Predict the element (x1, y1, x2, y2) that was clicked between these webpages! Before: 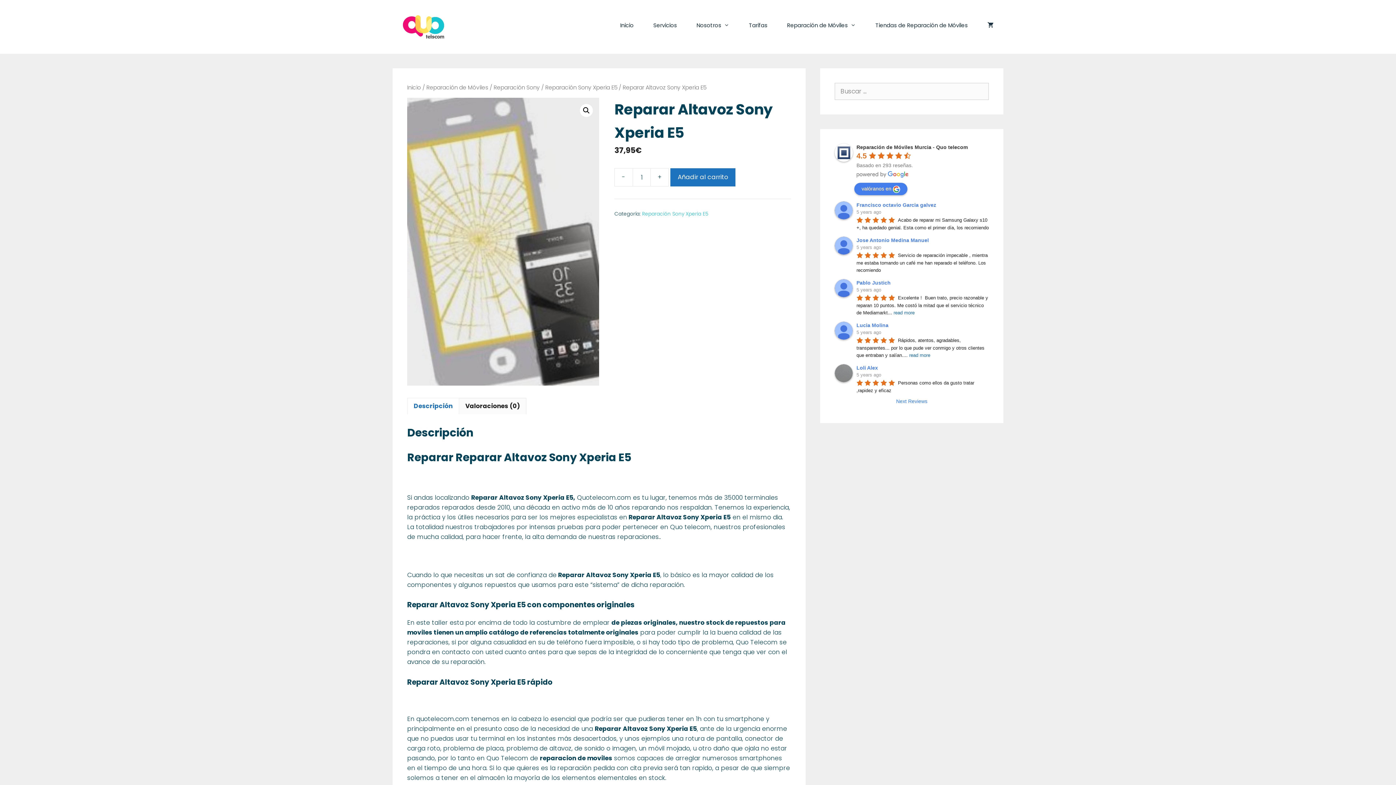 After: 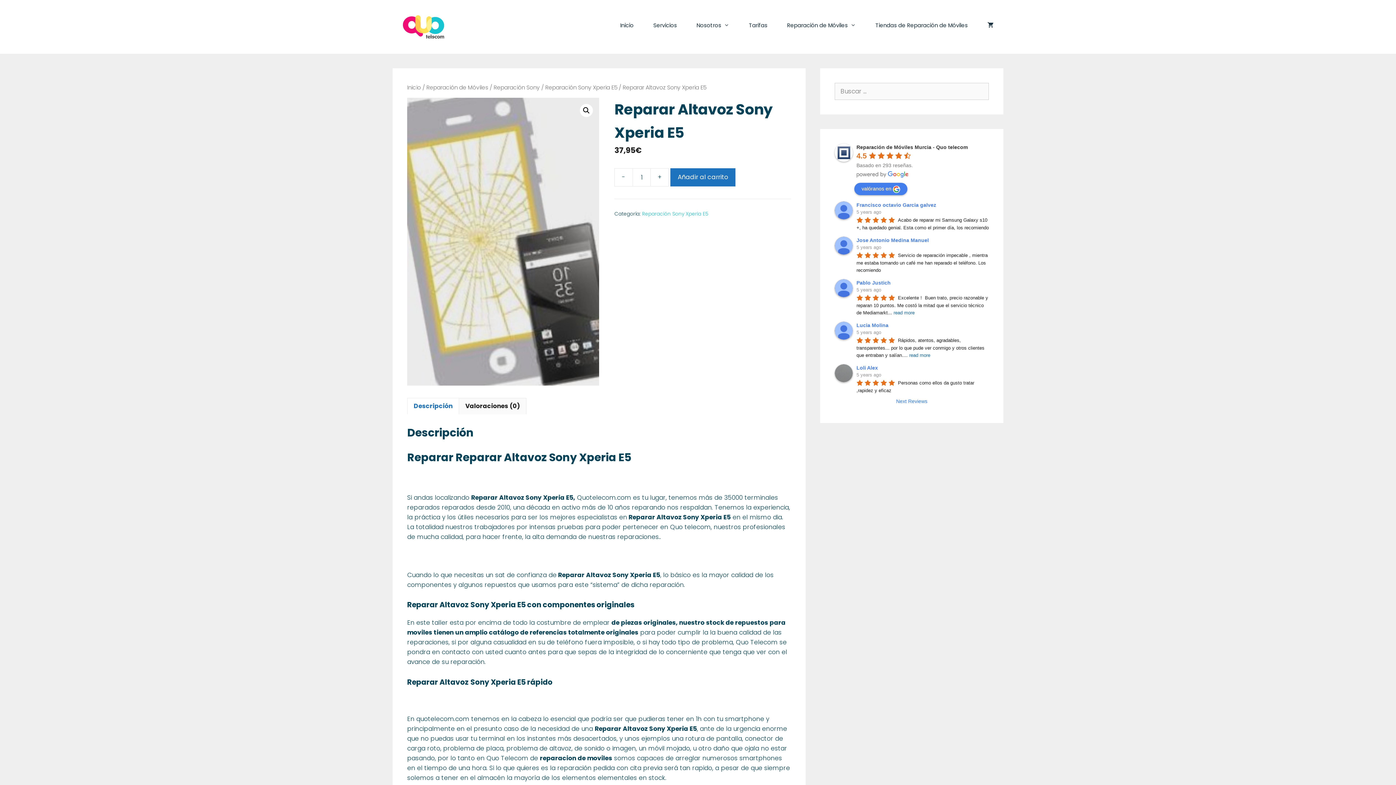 Action: label: Descripción bbox: (413, 398, 452, 414)